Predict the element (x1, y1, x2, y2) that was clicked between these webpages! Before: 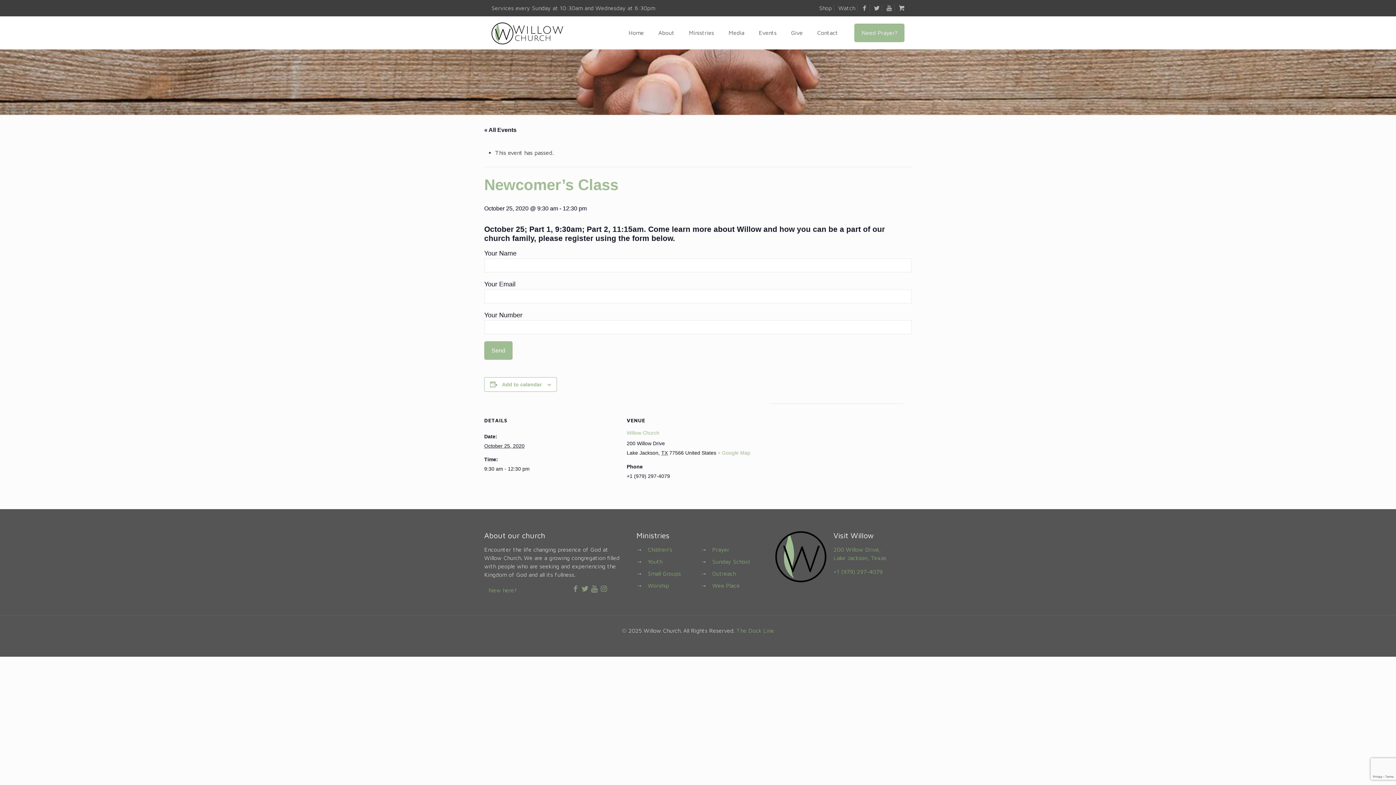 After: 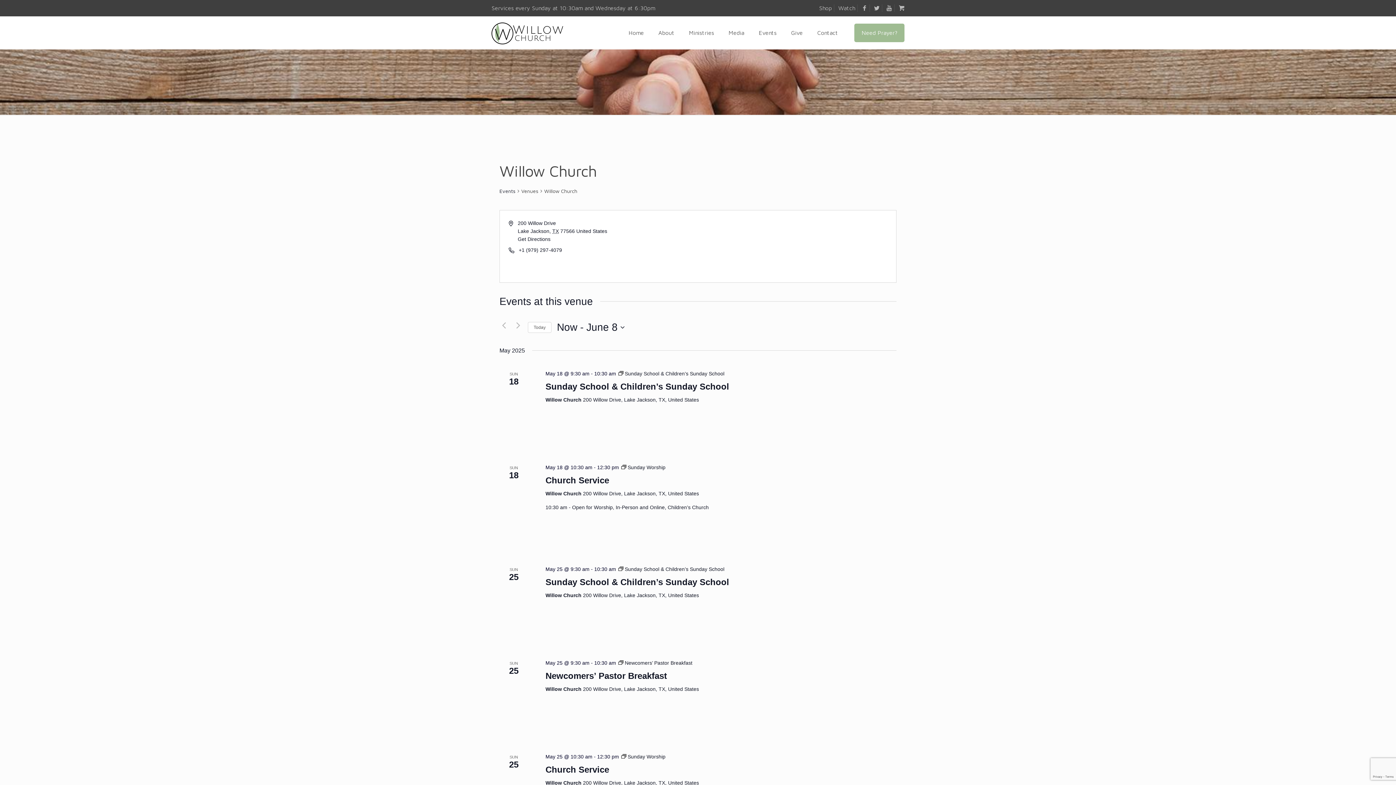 Action: label: Willow Church bbox: (626, 430, 659, 435)